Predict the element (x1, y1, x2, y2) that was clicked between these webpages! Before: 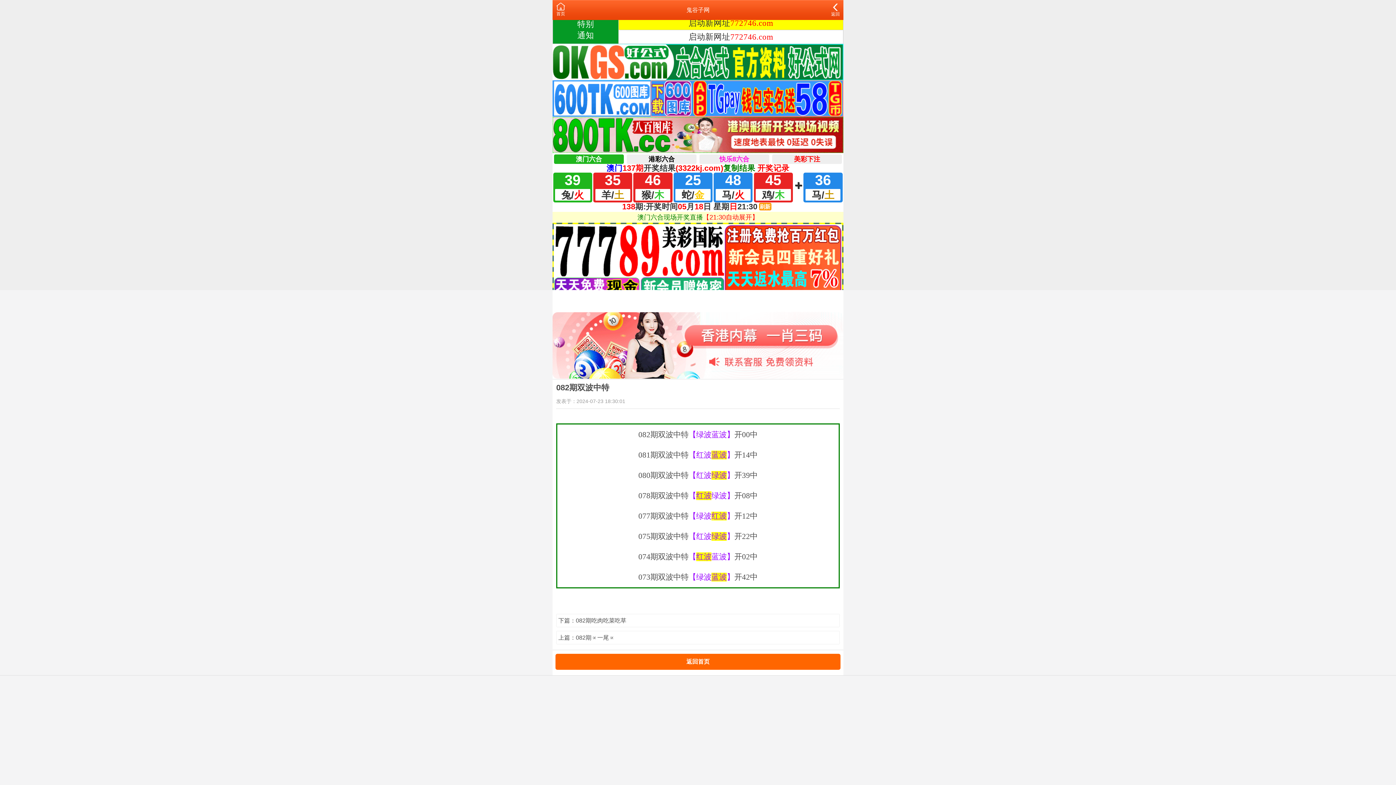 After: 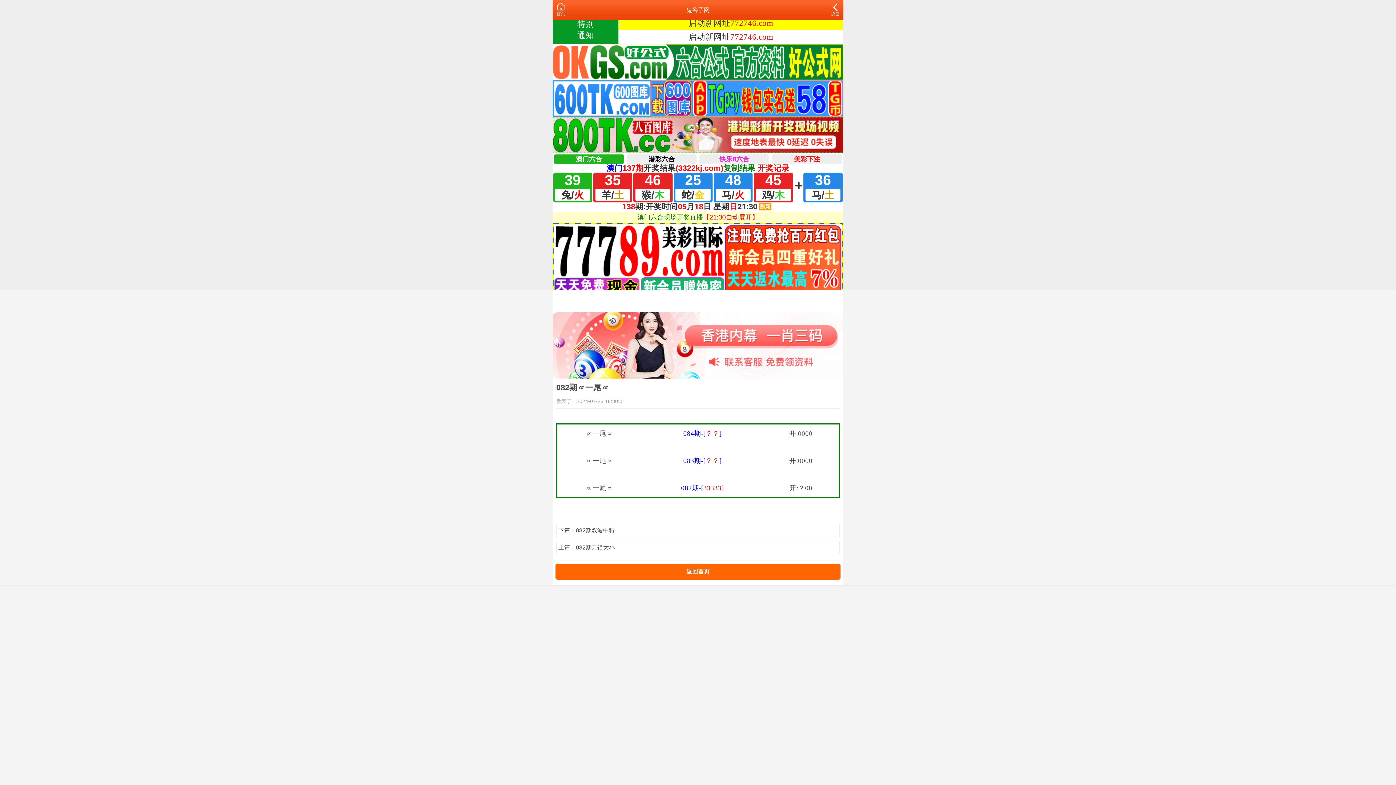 Action: label: 上篇：082期∝一尾∝ bbox: (558, 633, 837, 642)